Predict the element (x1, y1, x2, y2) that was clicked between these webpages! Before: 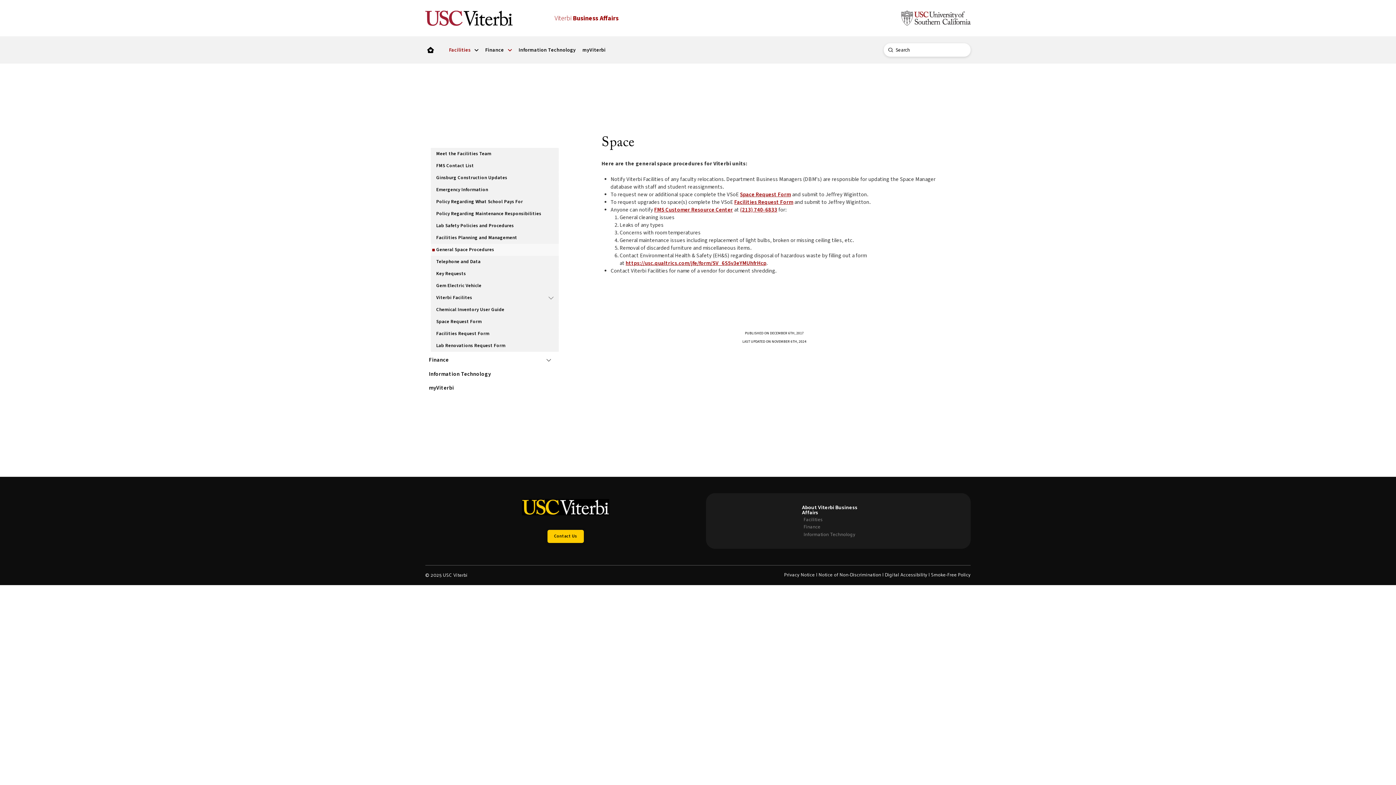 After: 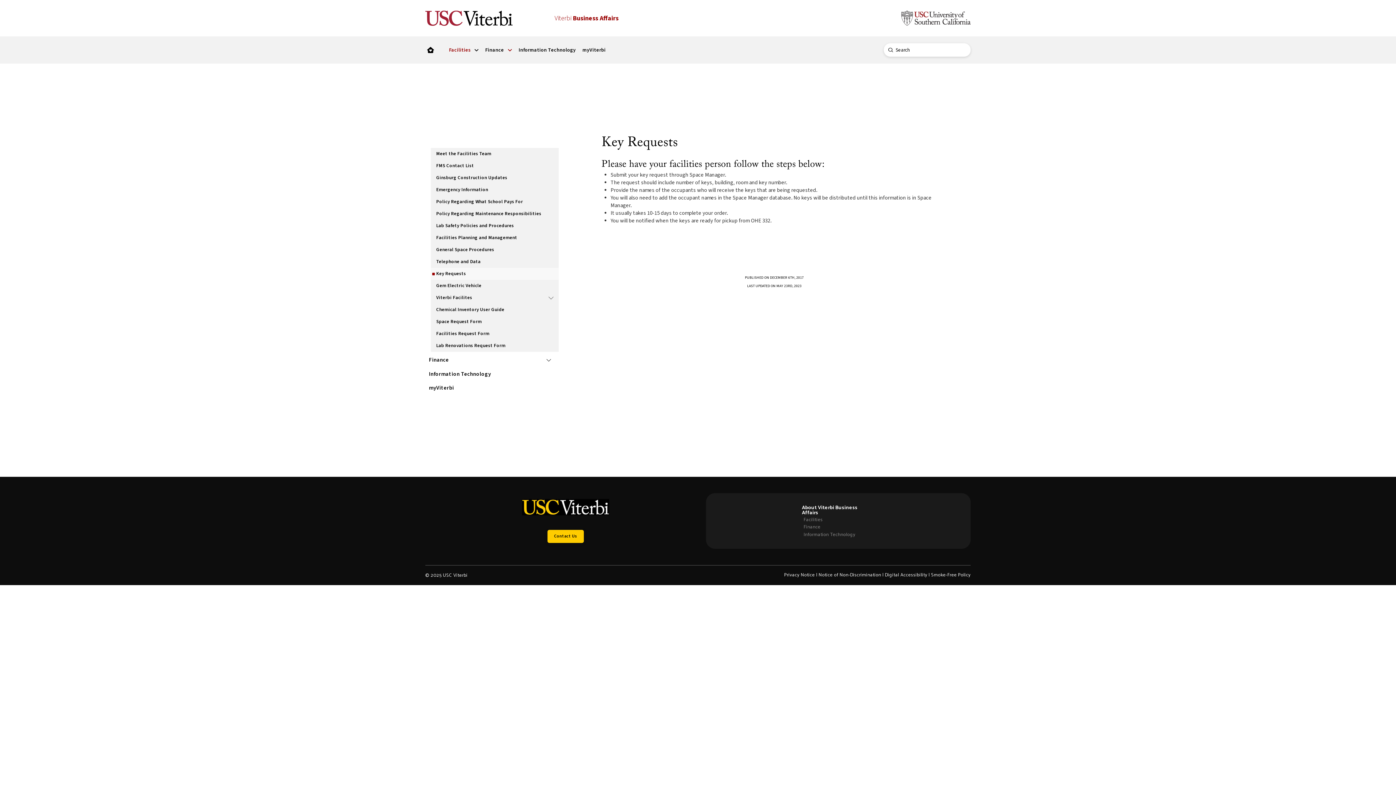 Action: bbox: (430, 268, 558, 280) label: Key Requests